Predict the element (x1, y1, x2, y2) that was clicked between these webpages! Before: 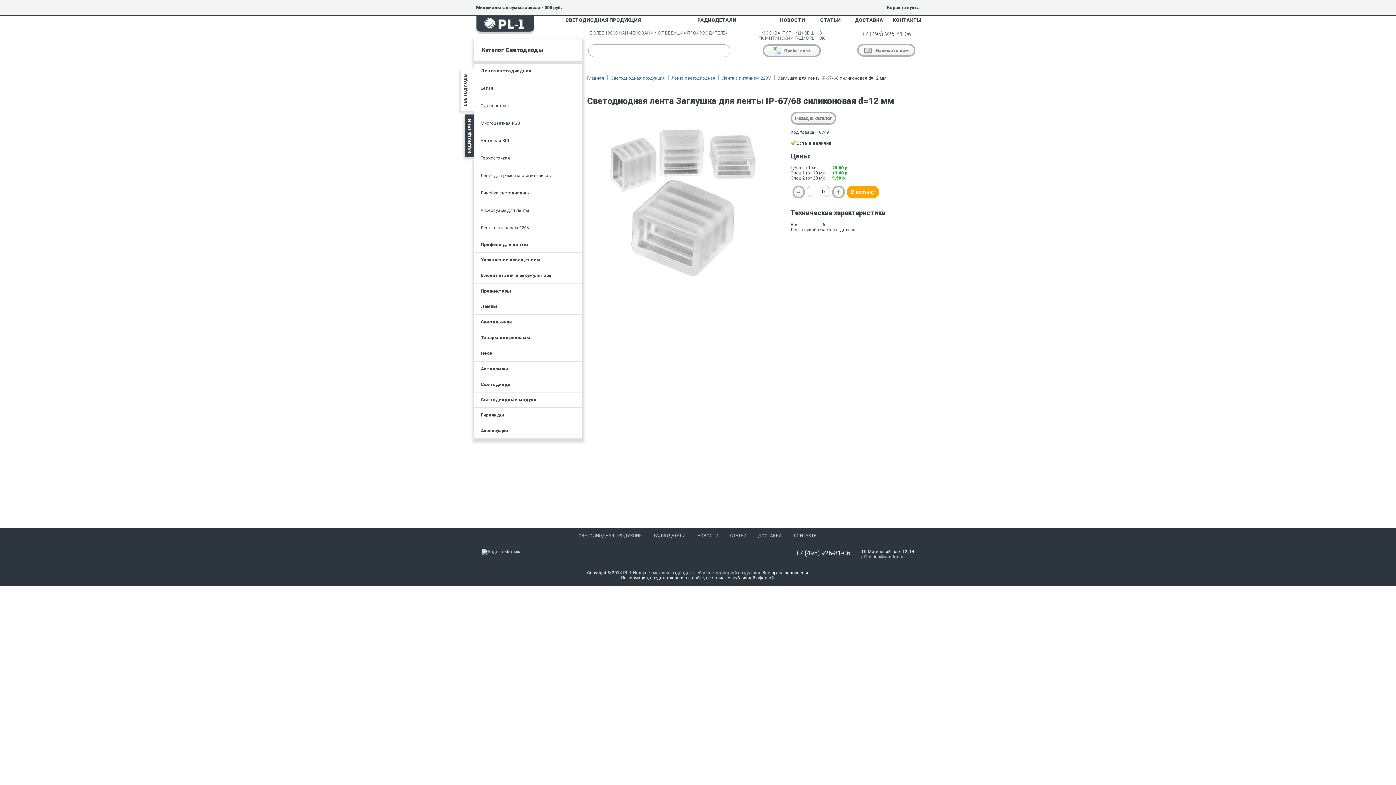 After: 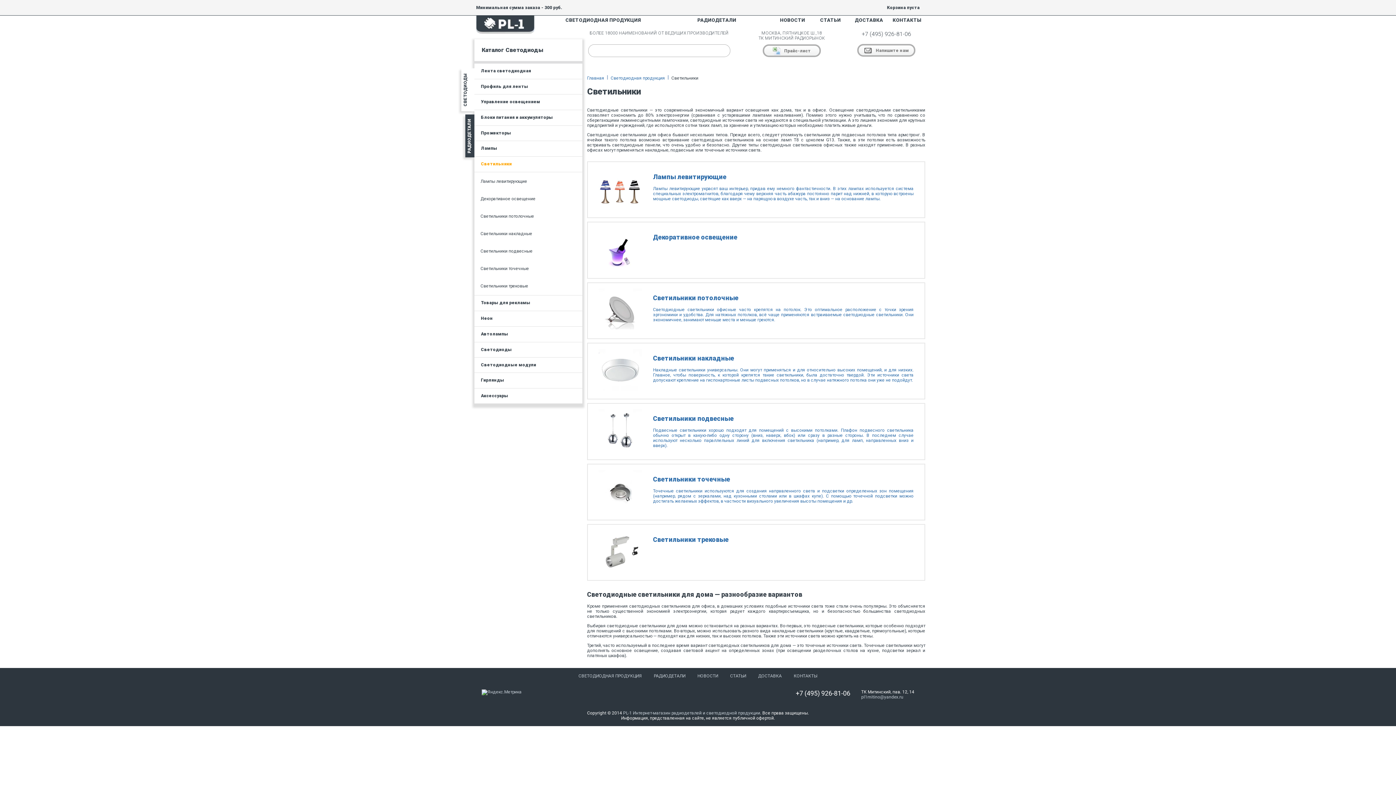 Action: label: Светильники bbox: (474, 314, 582, 330)